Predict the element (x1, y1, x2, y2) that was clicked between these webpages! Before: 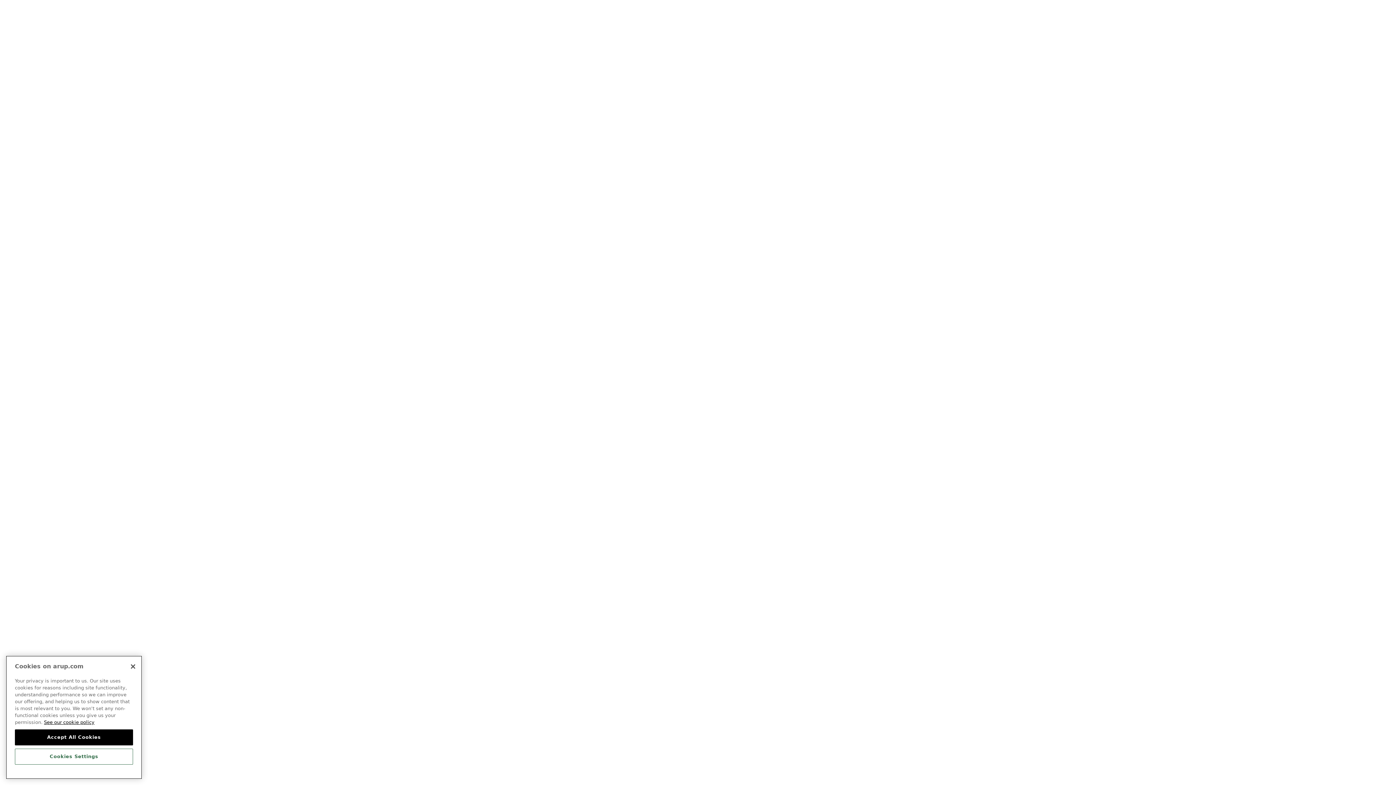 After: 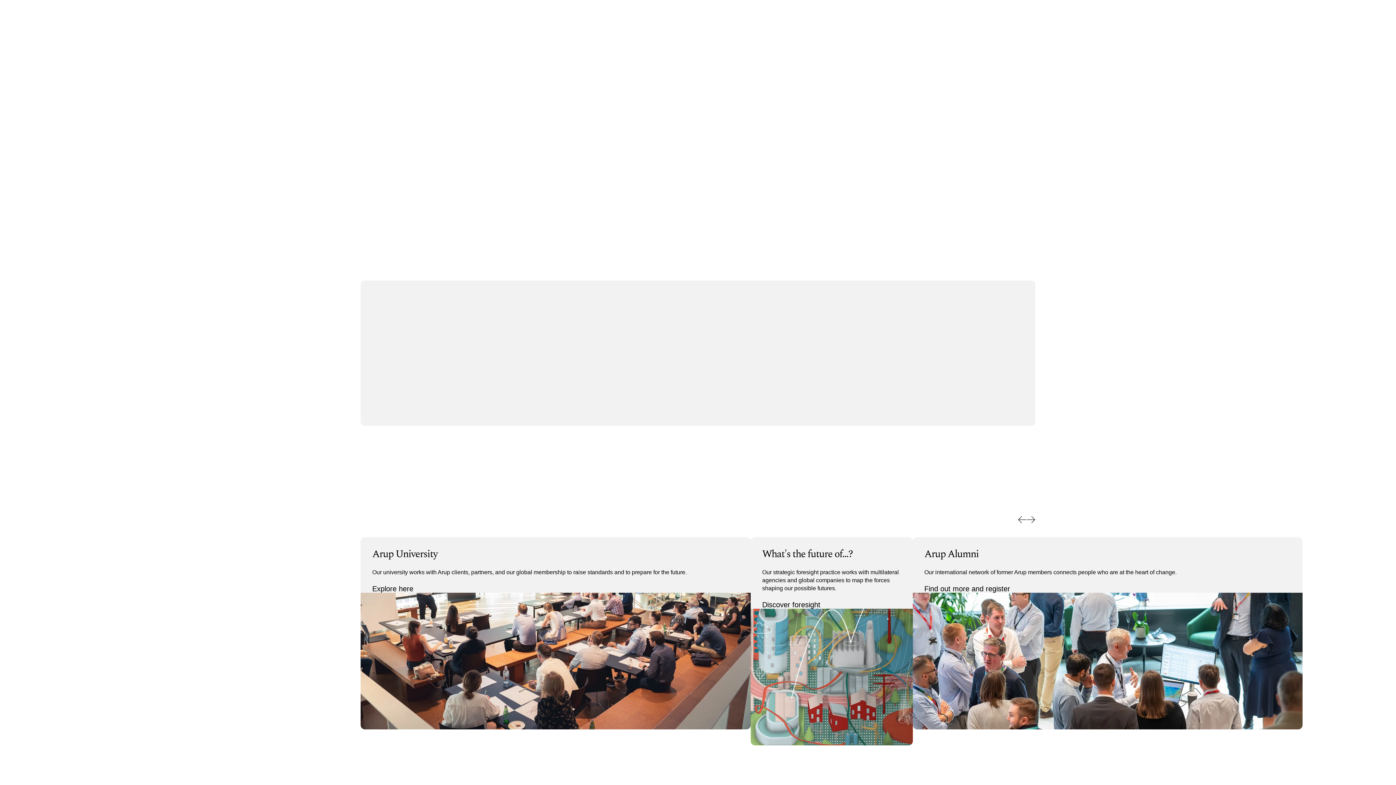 Action: label: About bbox: (921, 333, 948, 344)